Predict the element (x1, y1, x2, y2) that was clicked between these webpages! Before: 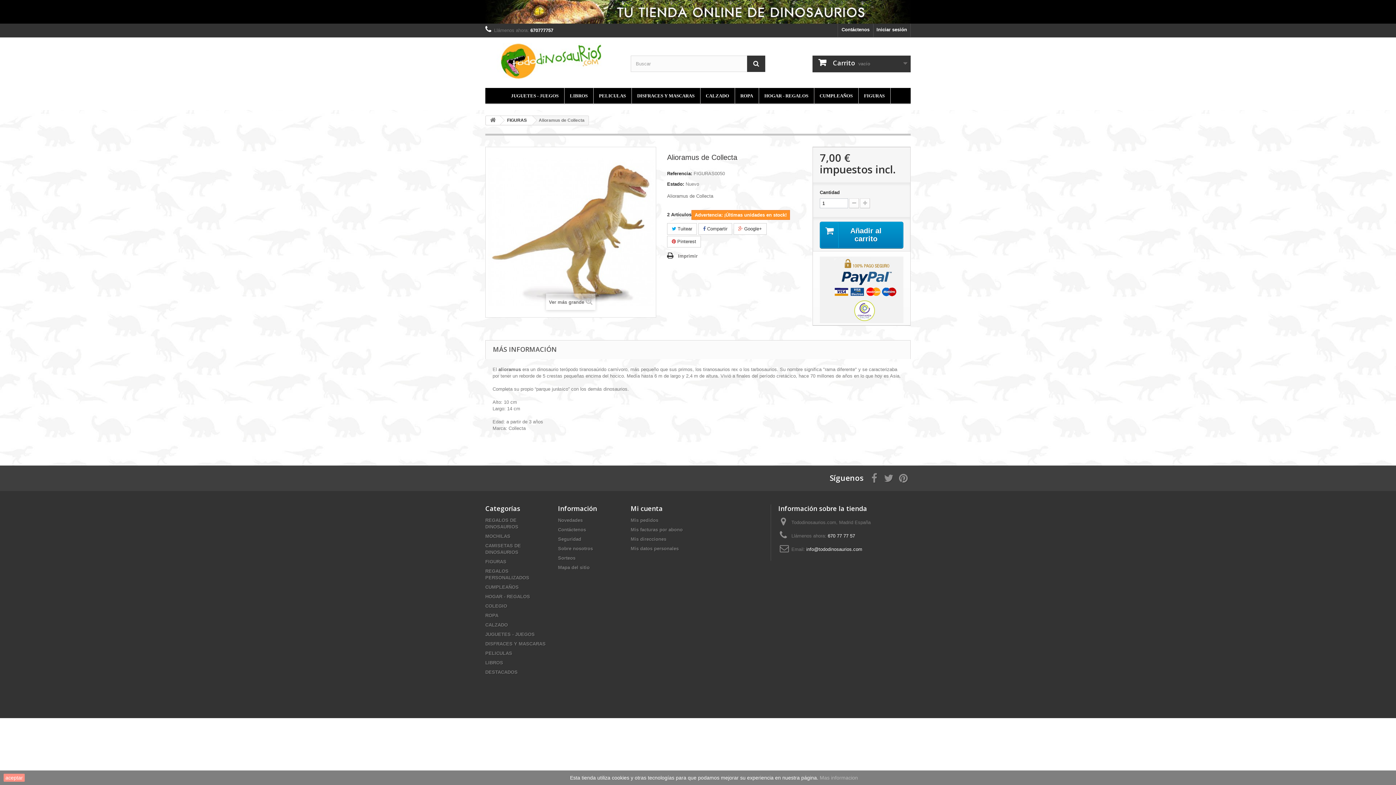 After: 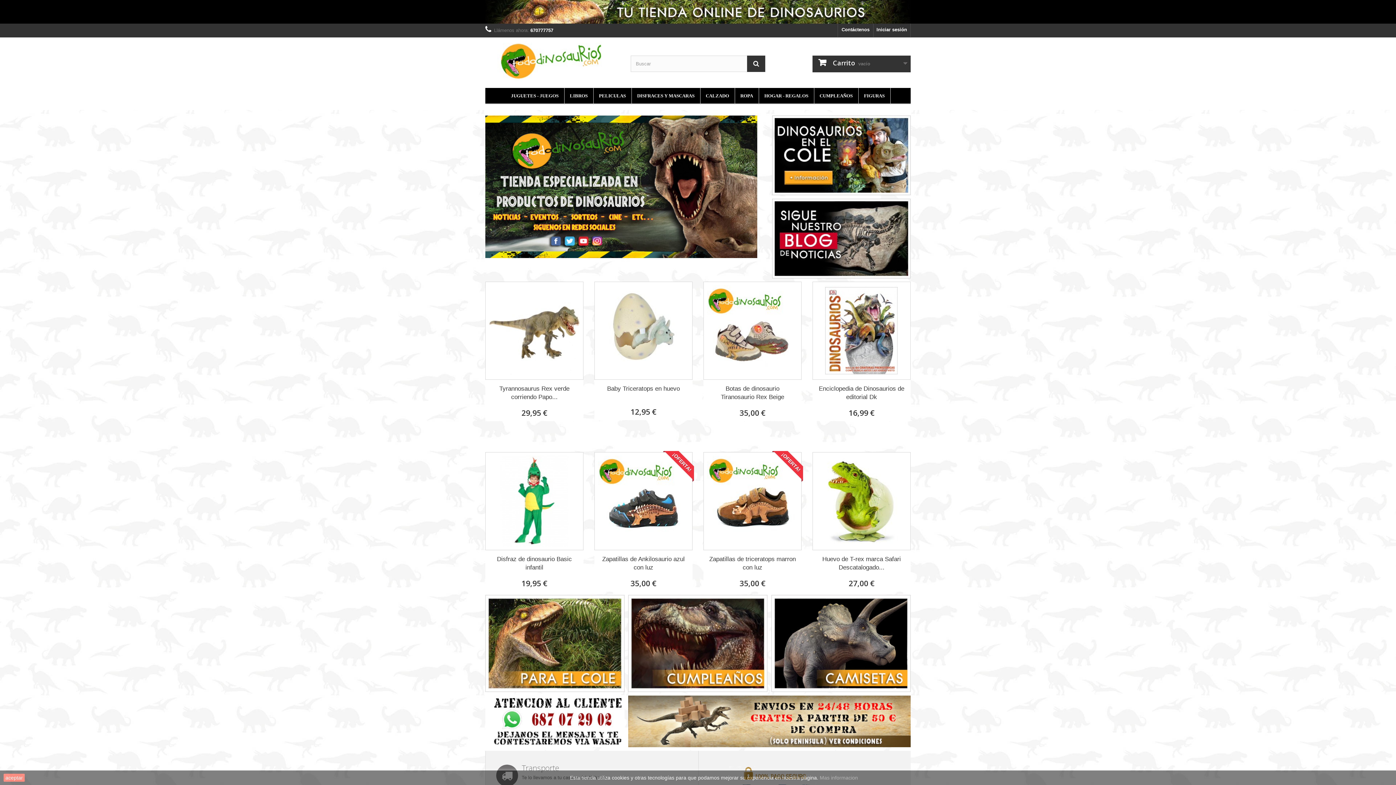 Action: bbox: (485, 0, 910, 23)